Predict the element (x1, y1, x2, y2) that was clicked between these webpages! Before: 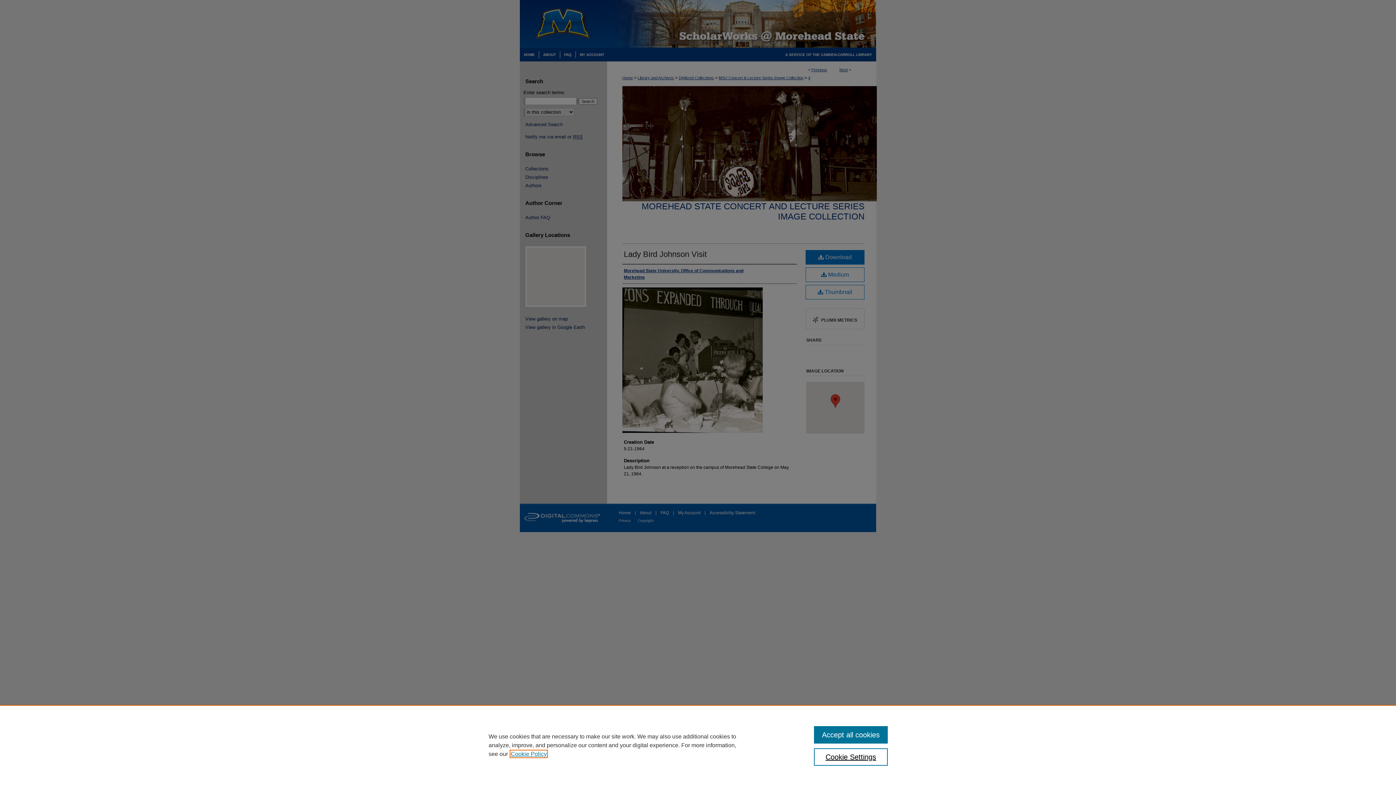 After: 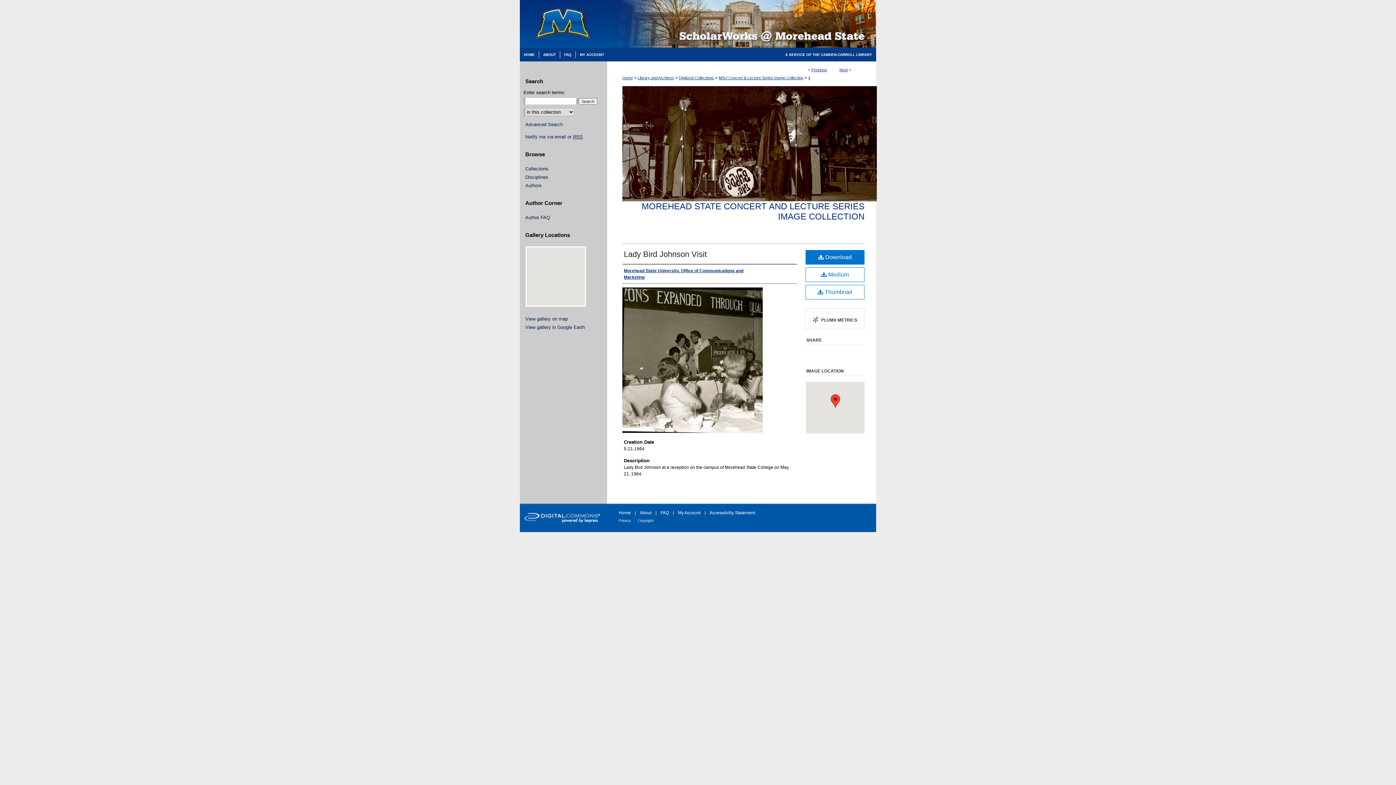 Action: label: Accept all cookies bbox: (814, 726, 887, 744)